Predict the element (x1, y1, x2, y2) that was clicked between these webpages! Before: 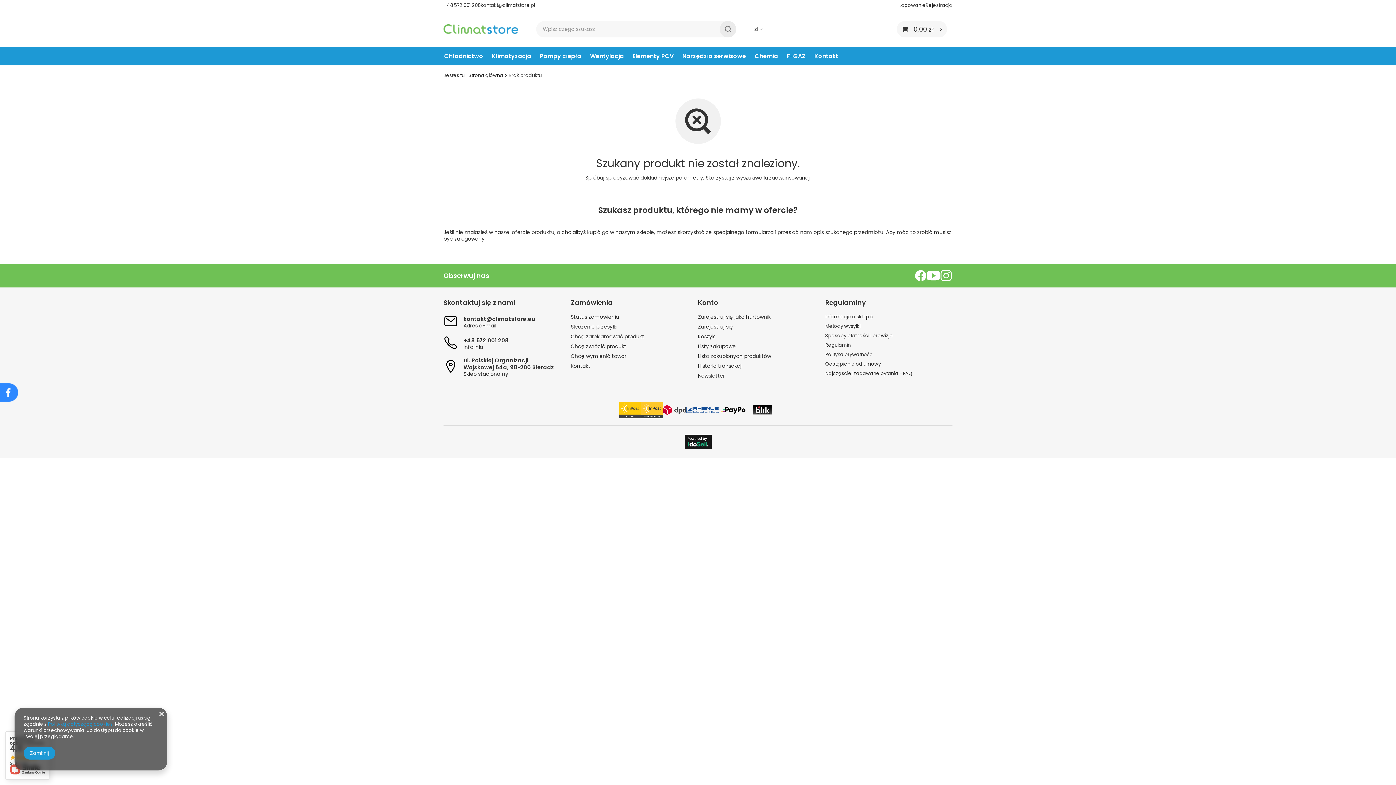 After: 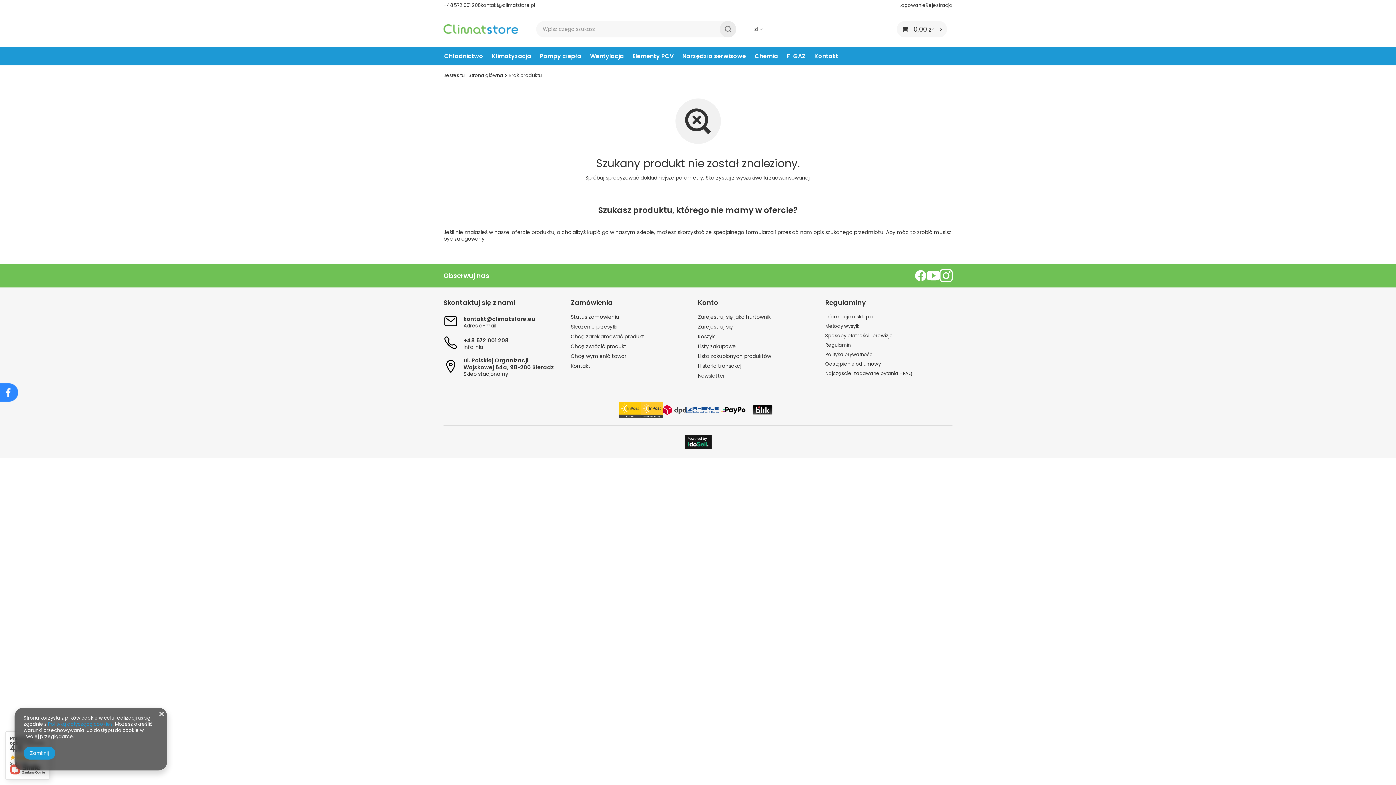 Action: bbox: (940, 276, 952, 284)